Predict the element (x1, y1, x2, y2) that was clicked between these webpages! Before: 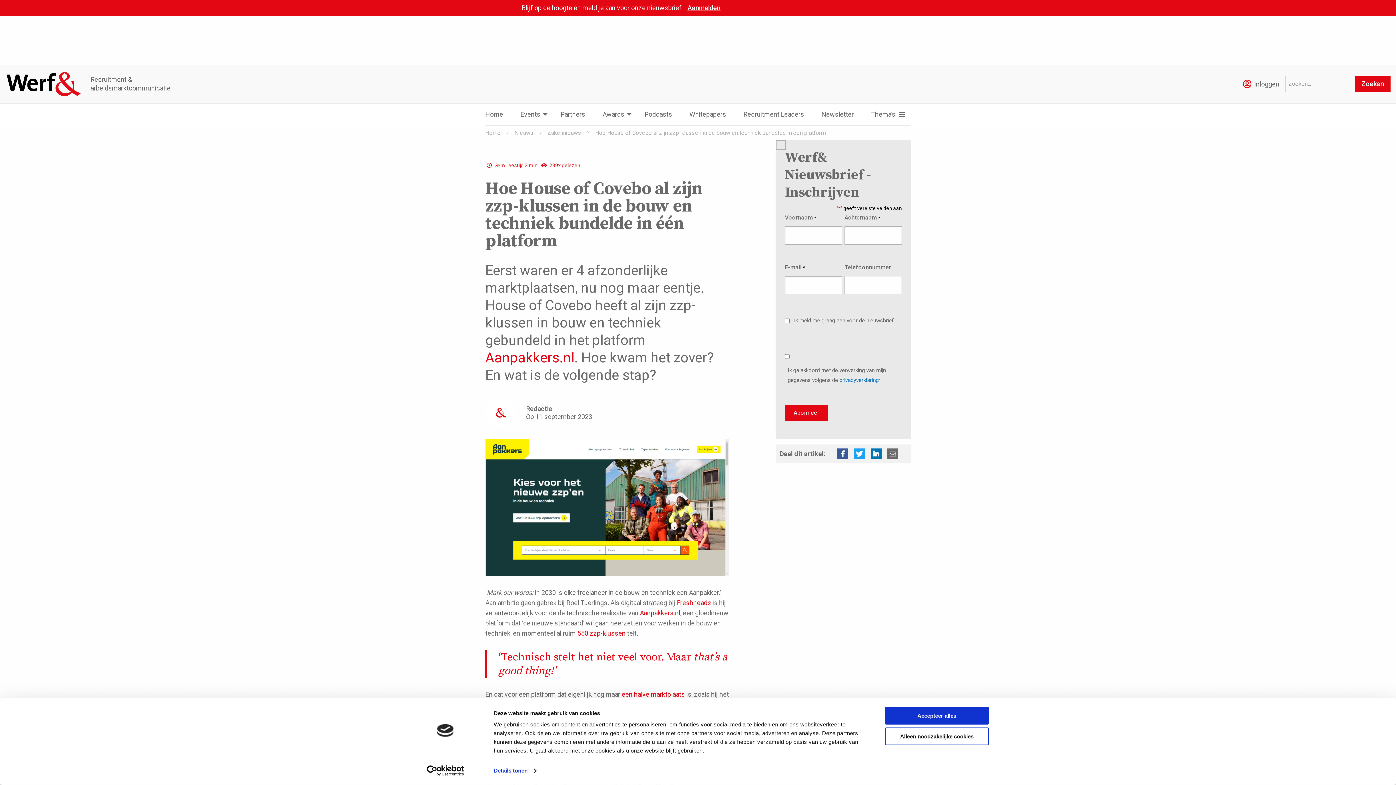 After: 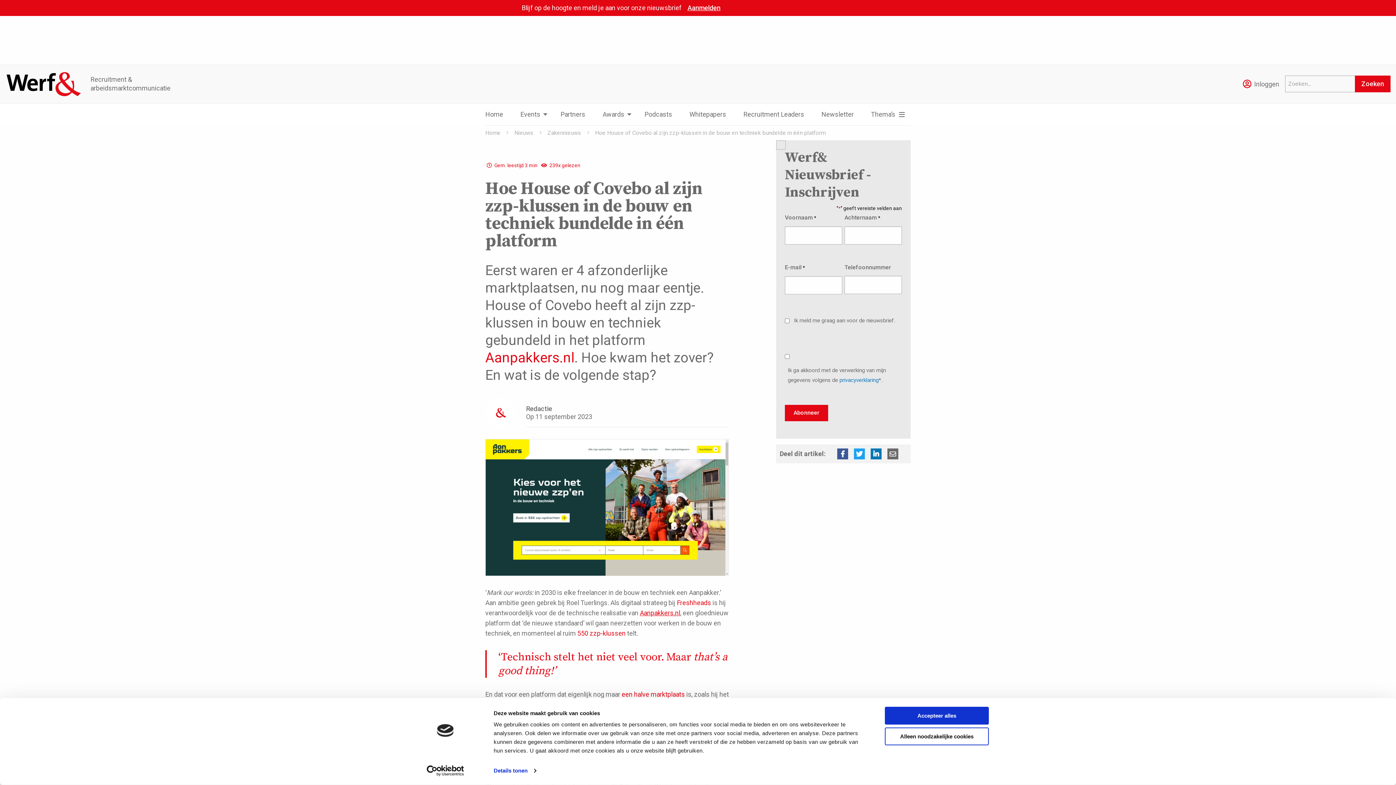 Action: bbox: (640, 609, 680, 617) label: Aanpakkers.nl